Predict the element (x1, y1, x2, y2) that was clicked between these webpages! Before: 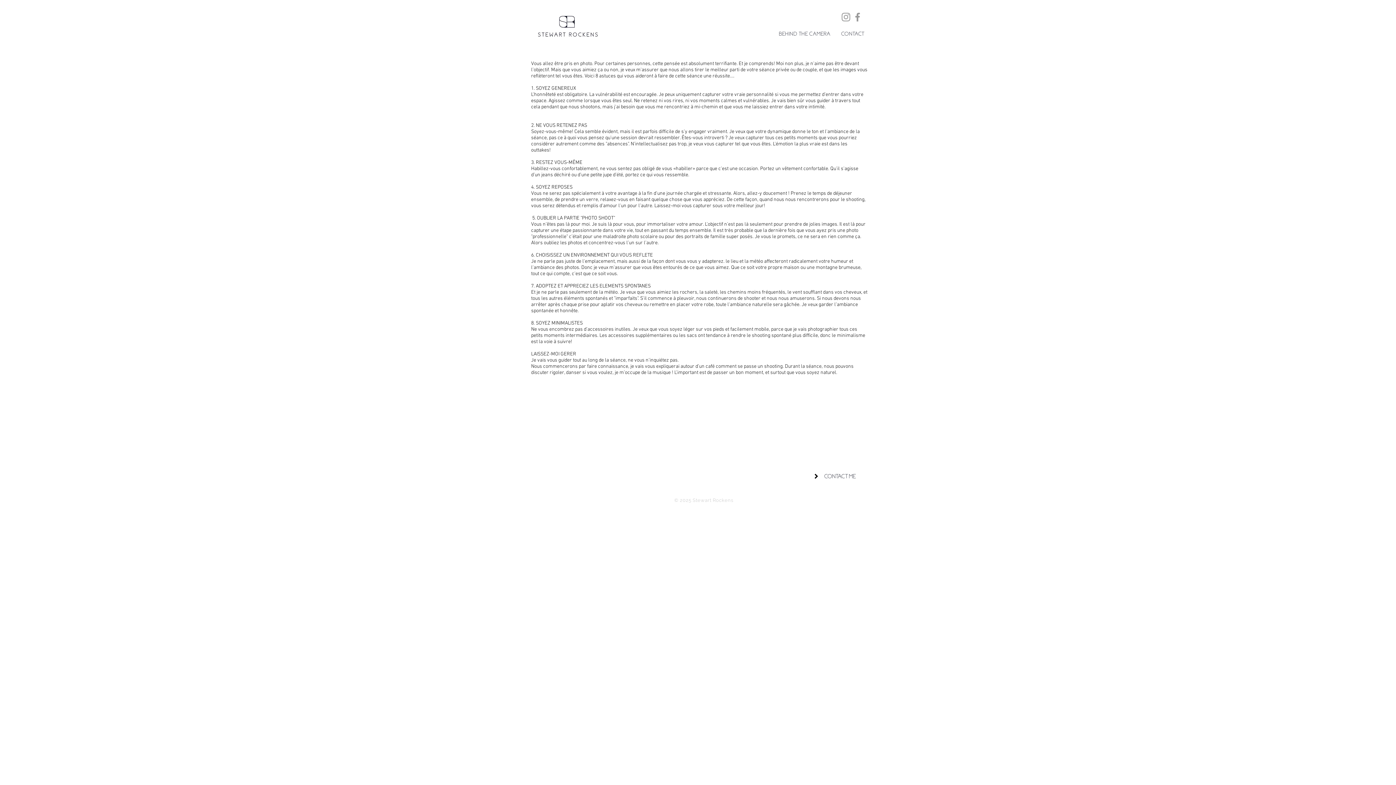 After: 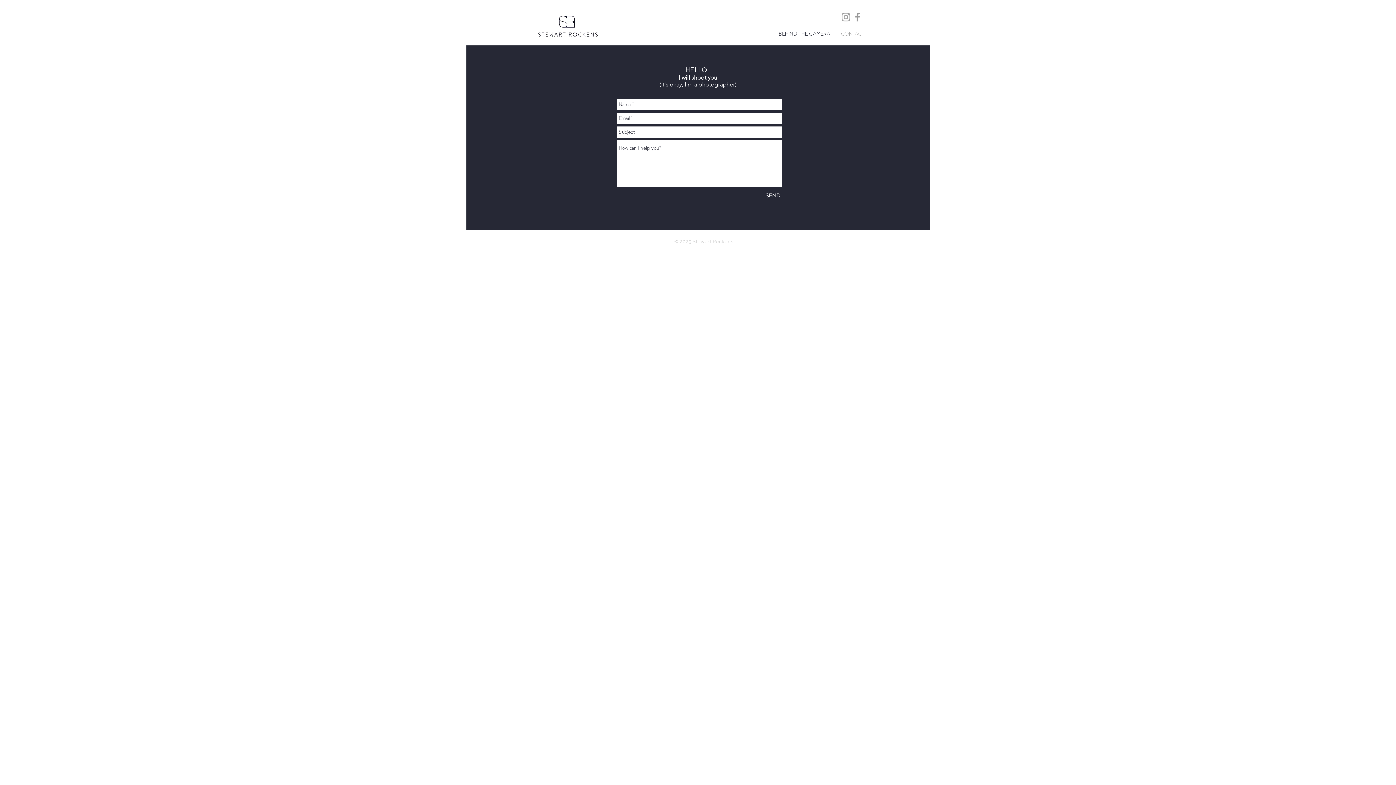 Action: label: CONTACT ME bbox: (824, 469, 856, 484)